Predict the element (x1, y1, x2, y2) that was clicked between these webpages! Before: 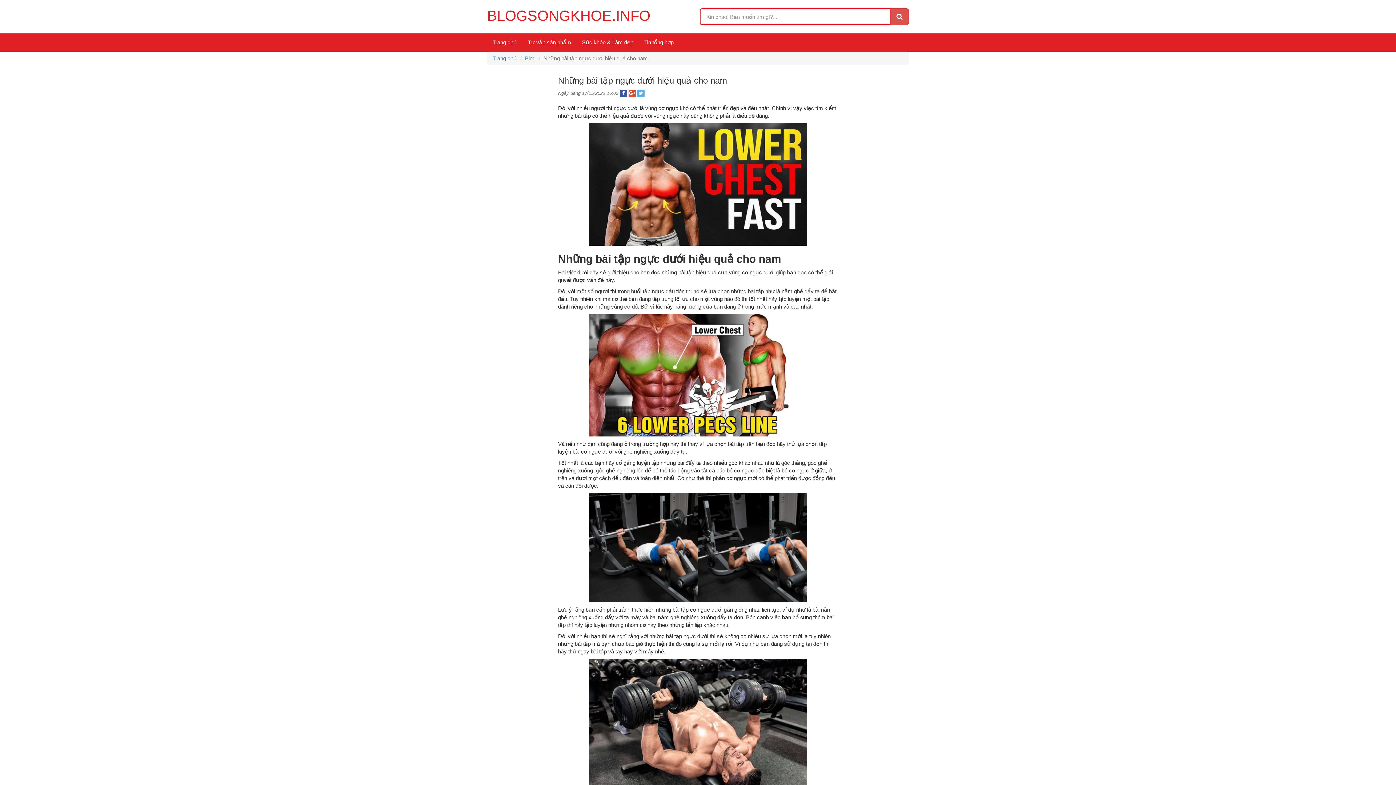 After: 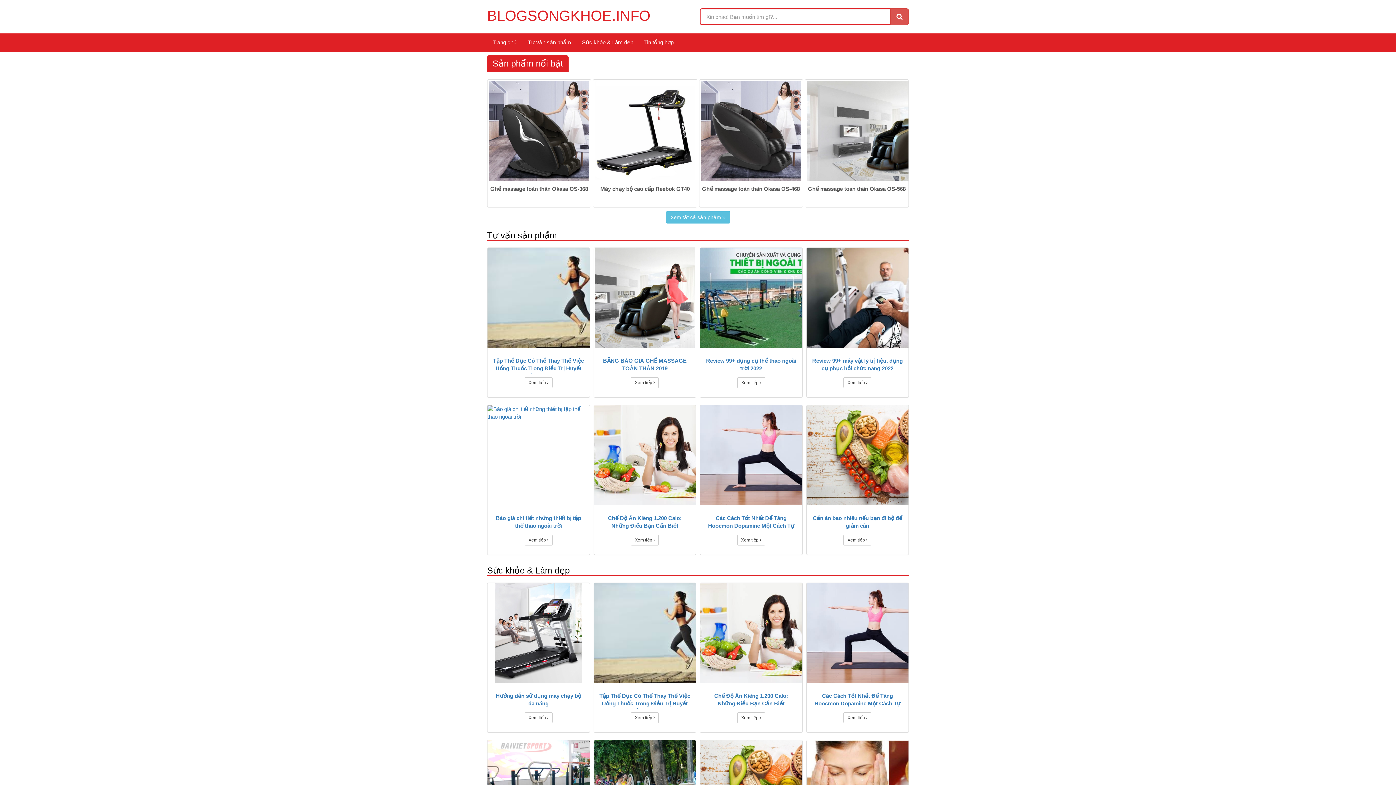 Action: label: Trang chủ bbox: (487, 33, 522, 51)